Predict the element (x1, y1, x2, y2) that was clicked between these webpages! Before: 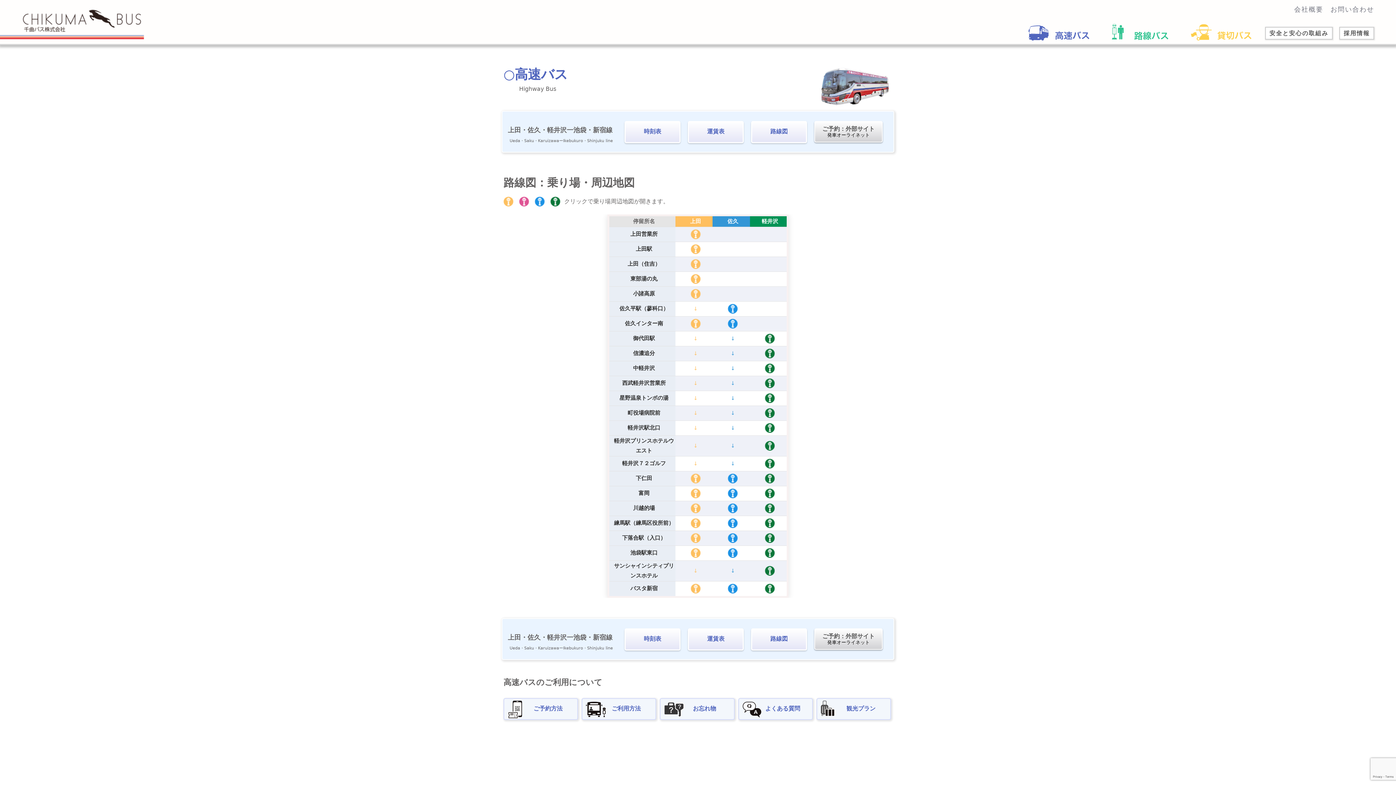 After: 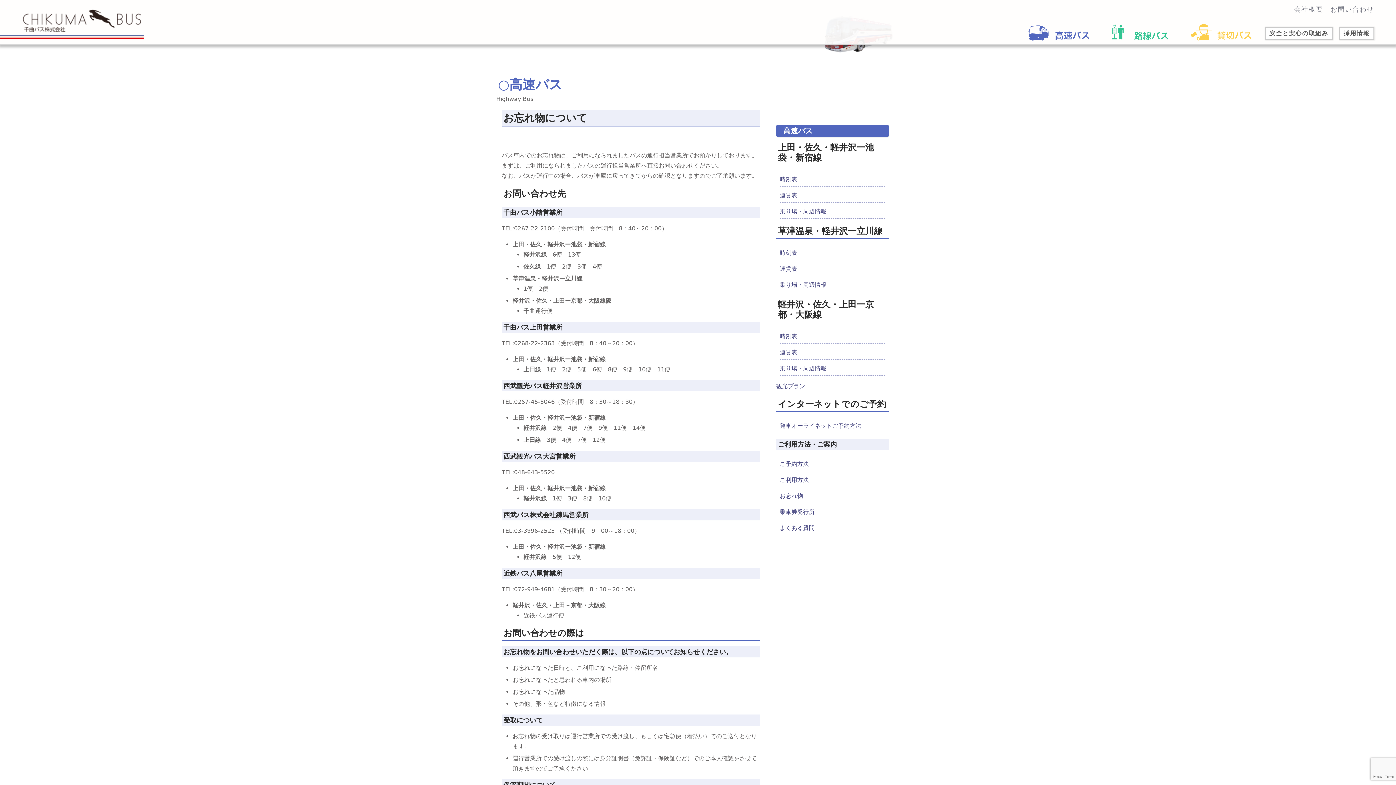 Action: label: お忘れ物 bbox: (693, 705, 716, 712)